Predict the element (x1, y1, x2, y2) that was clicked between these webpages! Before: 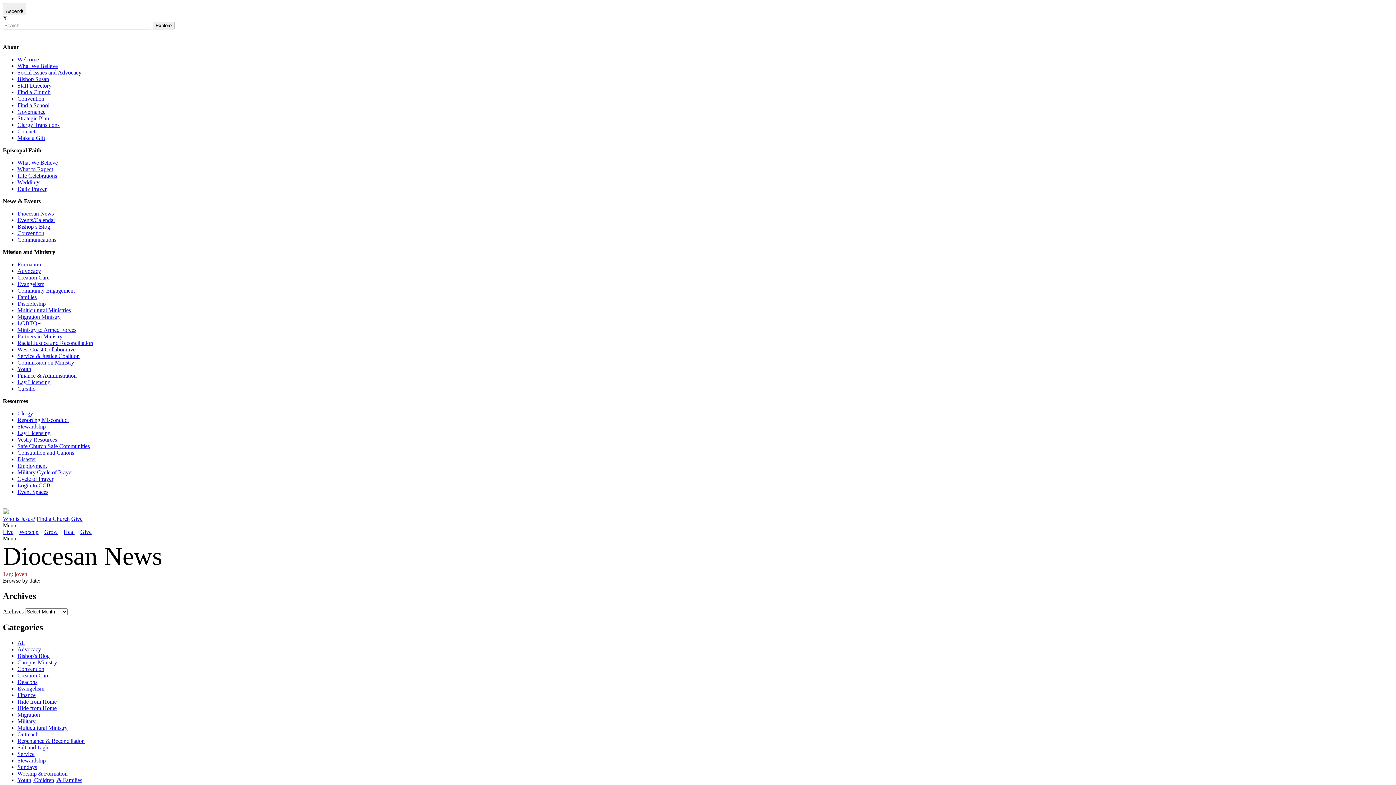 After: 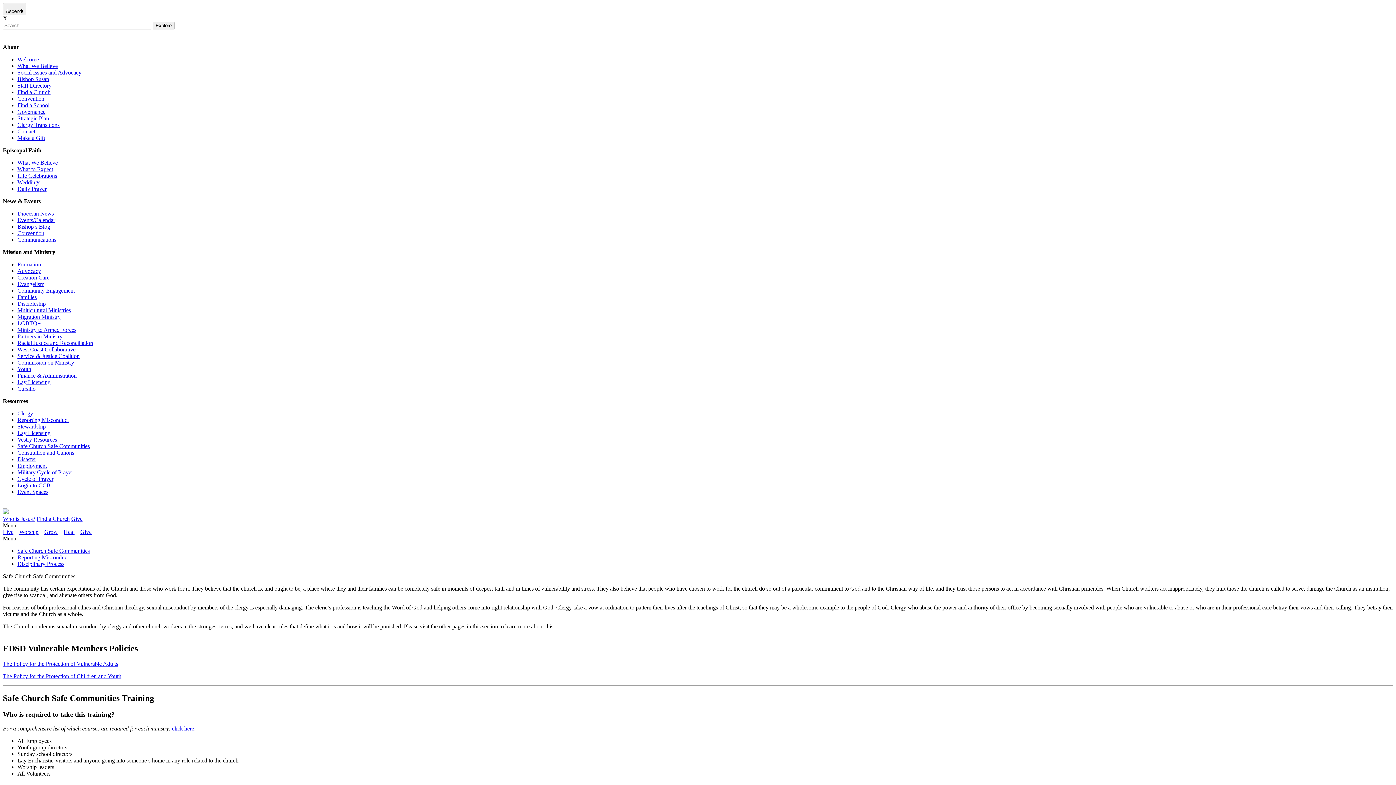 Action: label: Safe Church Safe Communities bbox: (17, 443, 89, 449)